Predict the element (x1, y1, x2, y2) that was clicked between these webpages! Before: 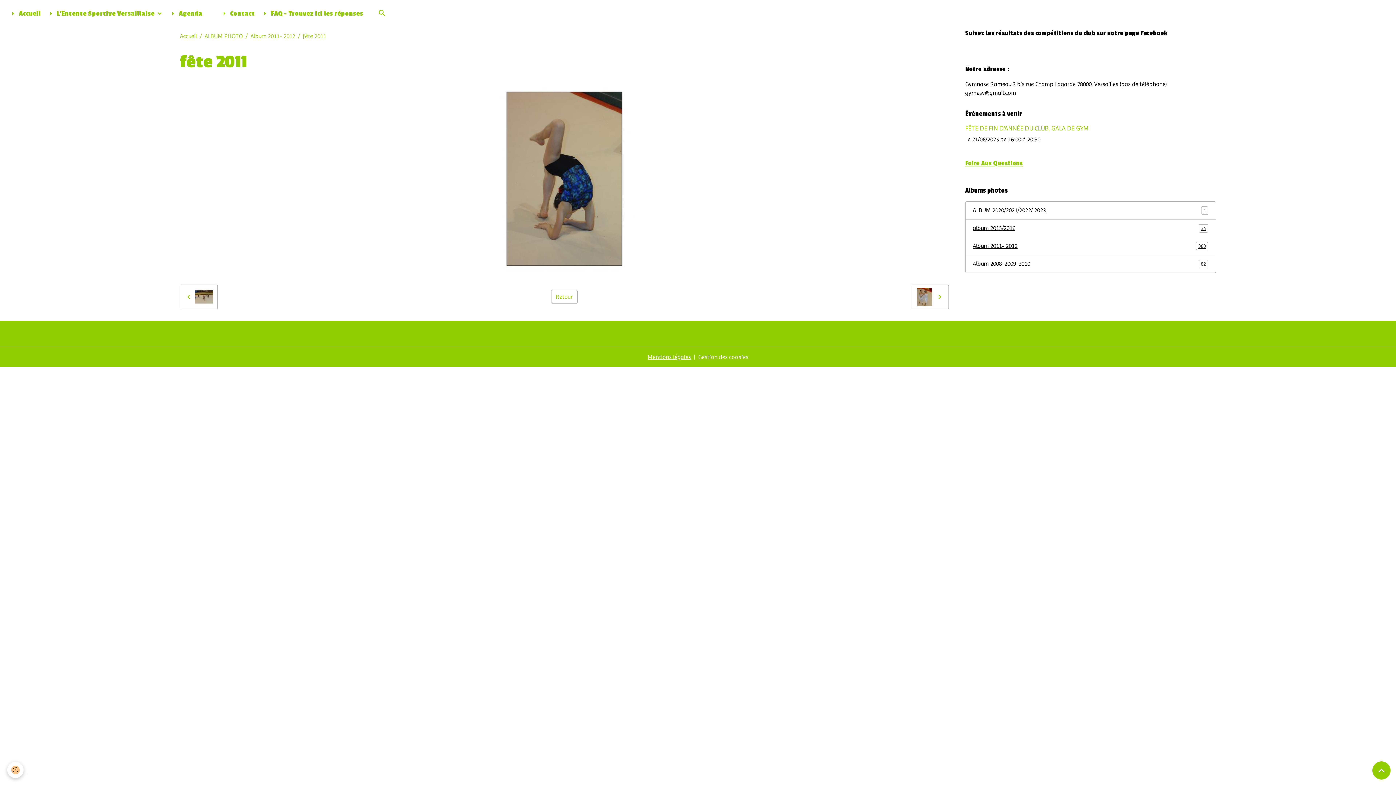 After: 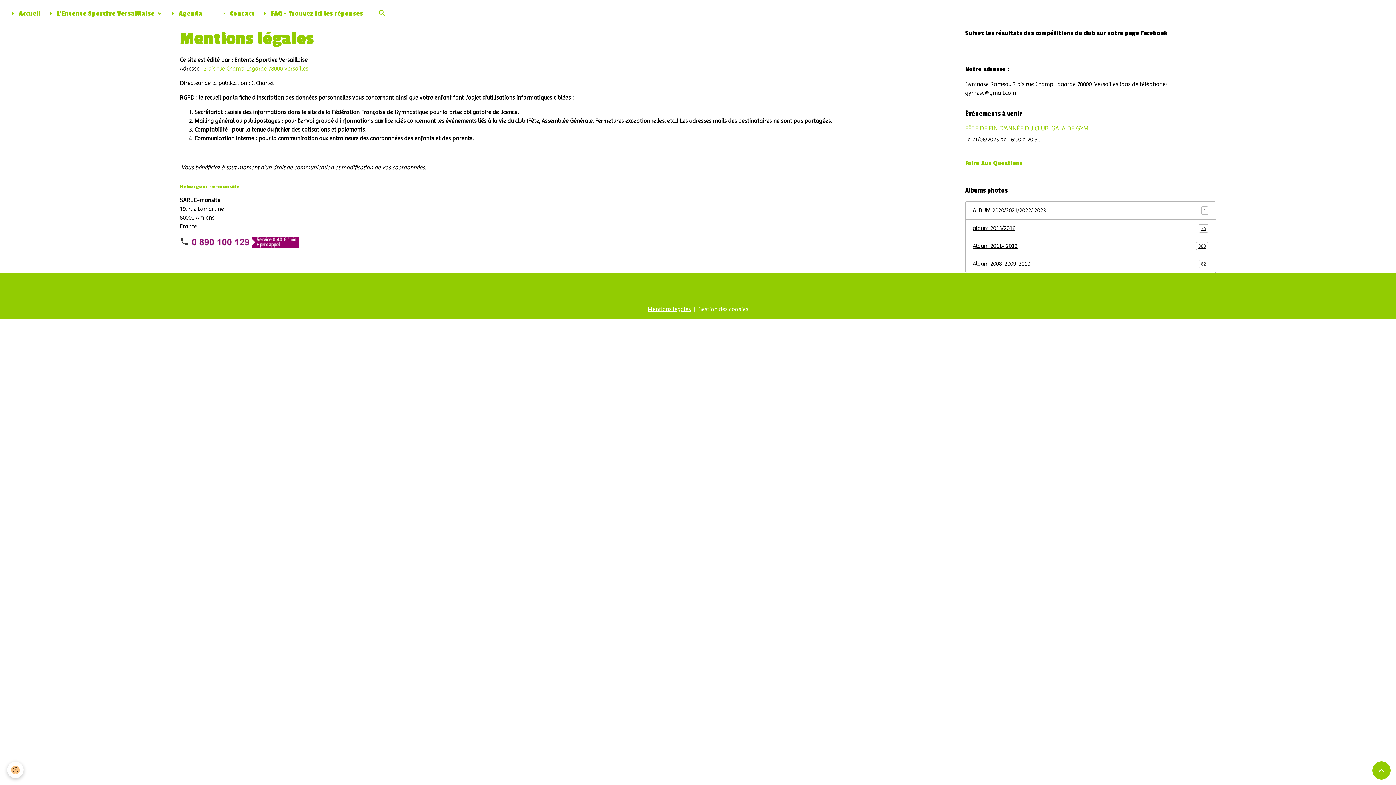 Action: bbox: (647, 353, 691, 360) label: Mentions légales